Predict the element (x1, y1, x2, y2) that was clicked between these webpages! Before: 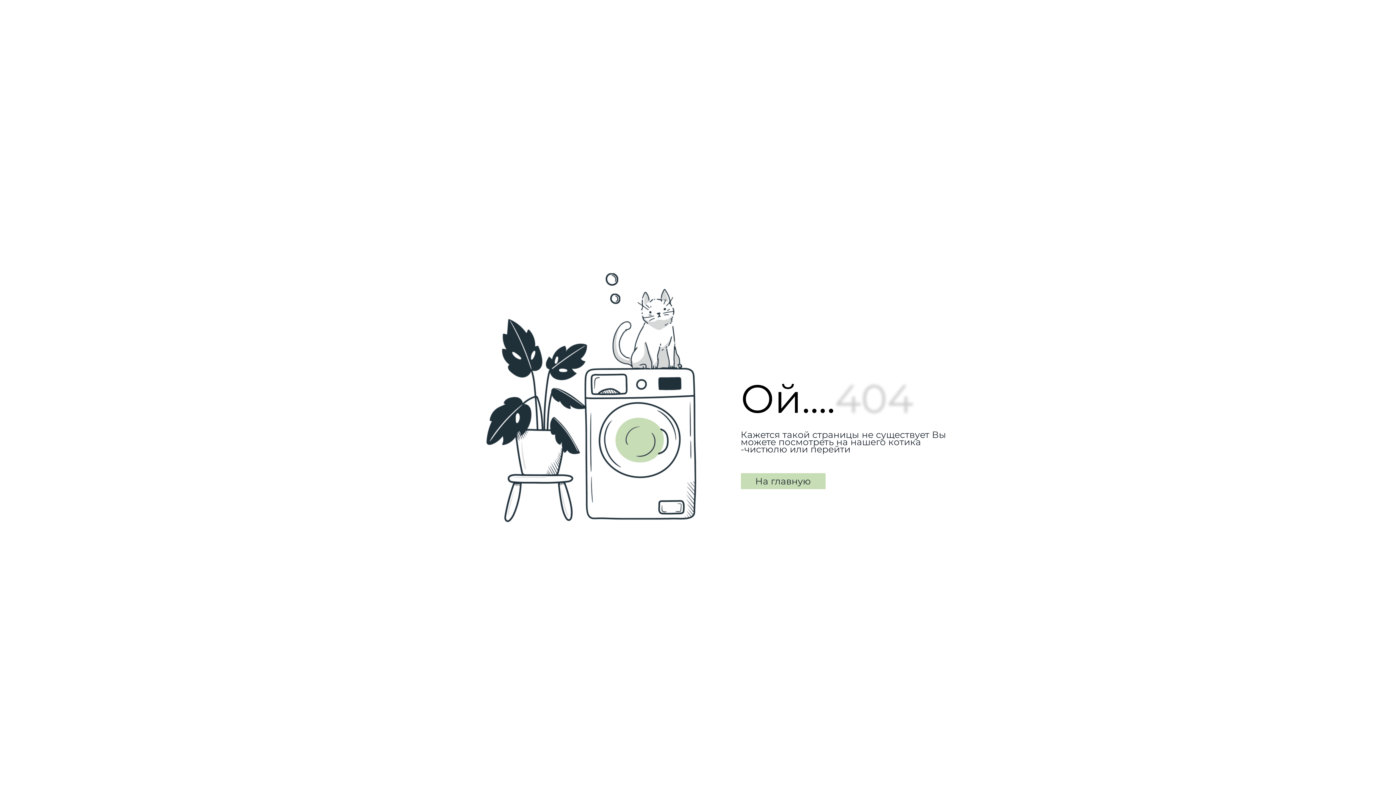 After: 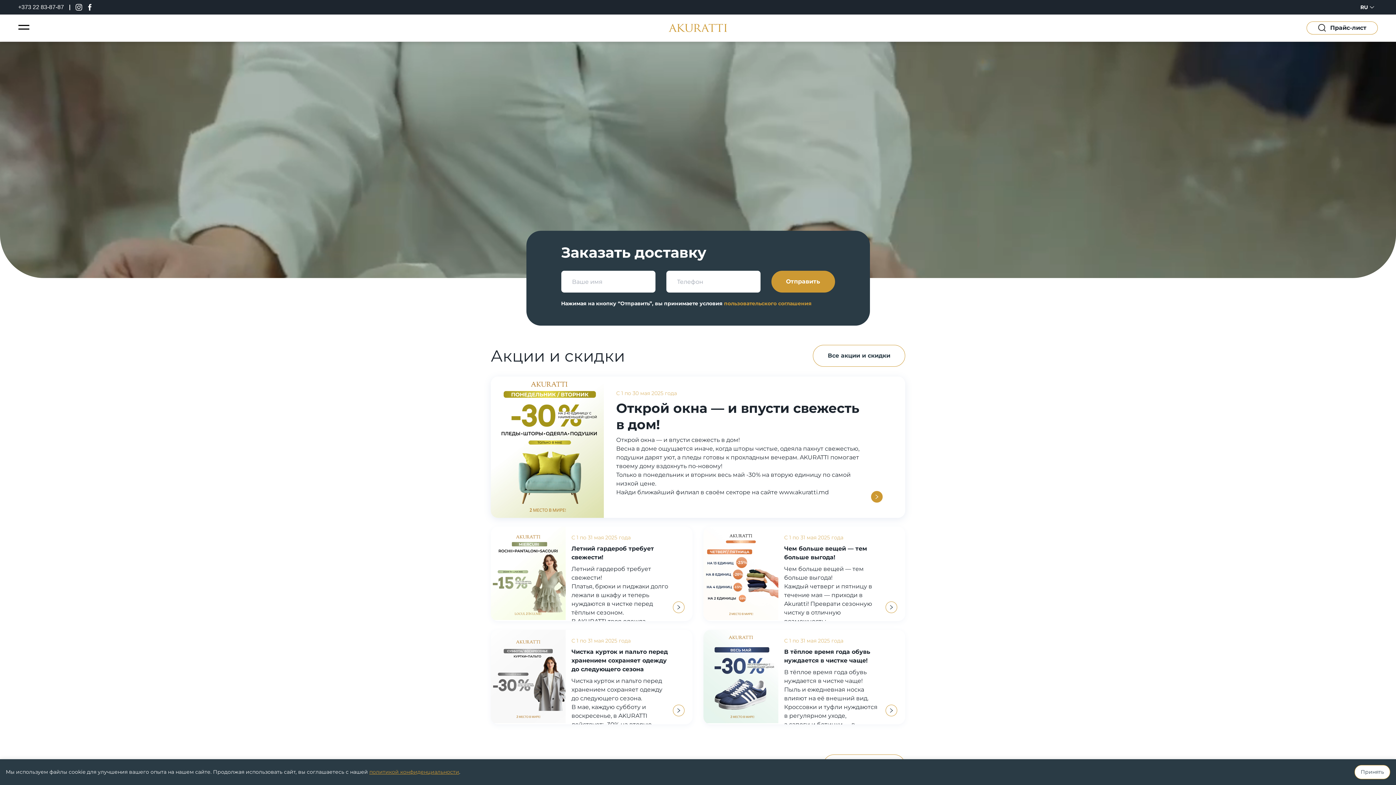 Action: bbox: (740, 473, 825, 489) label: На главную